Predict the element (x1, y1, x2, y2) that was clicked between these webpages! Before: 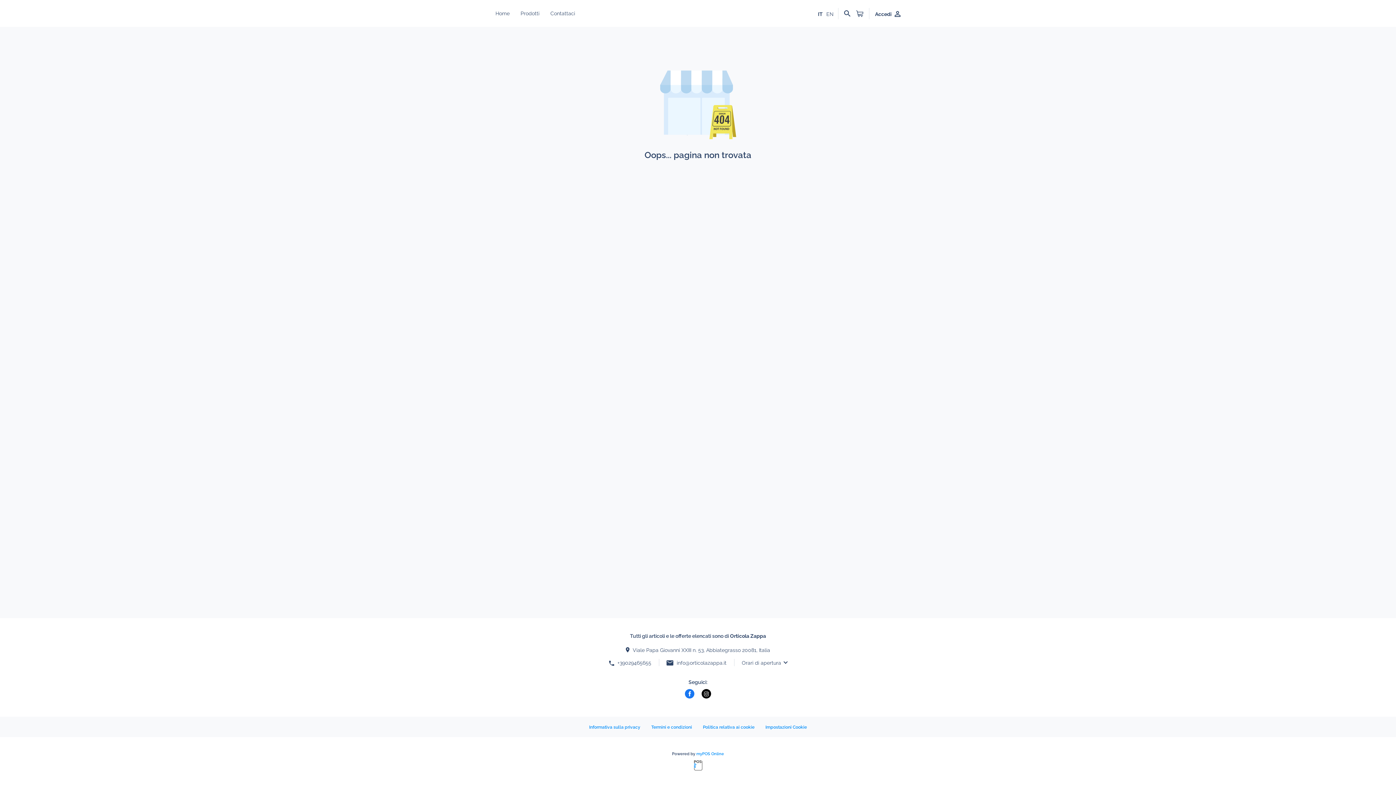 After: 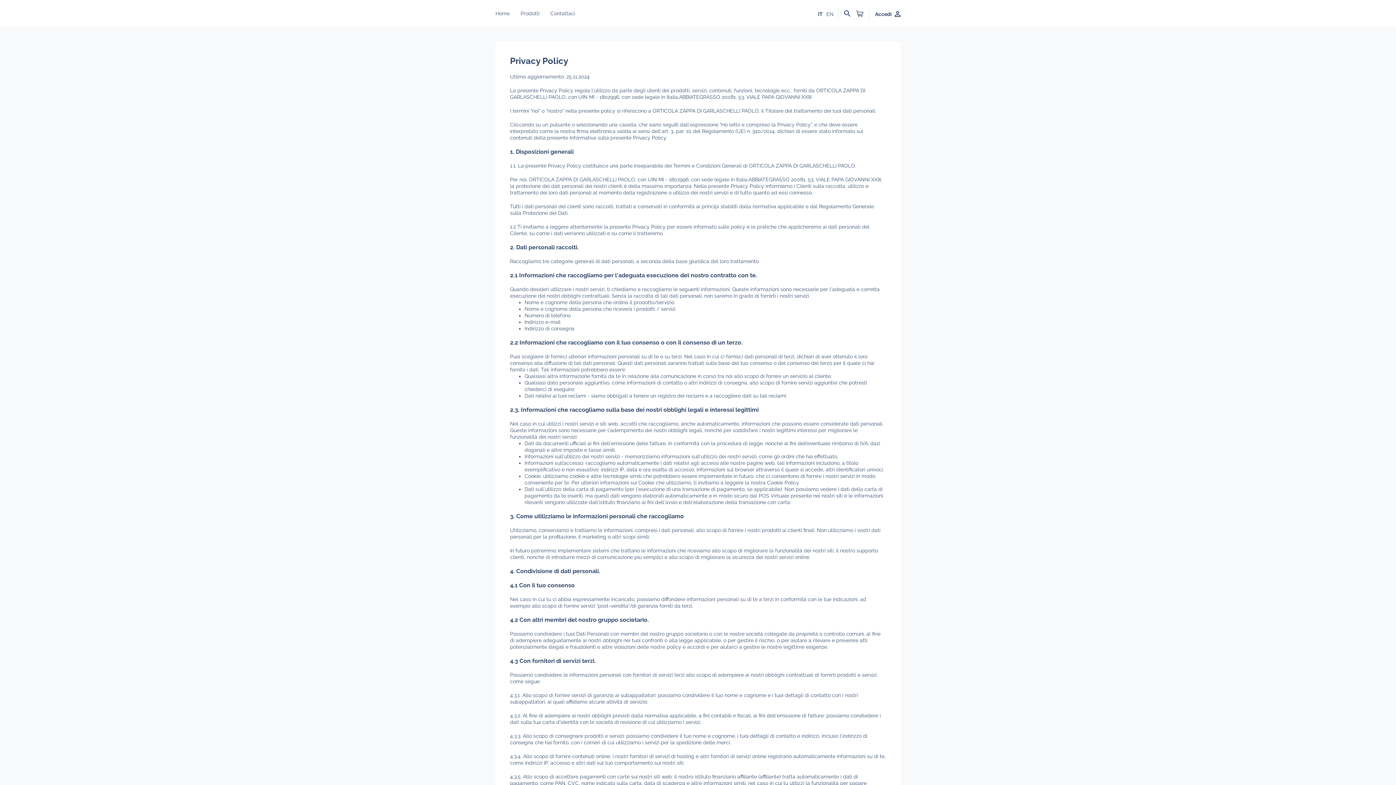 Action: label: Informativa sulla privacy bbox: (583, 722, 646, 732)